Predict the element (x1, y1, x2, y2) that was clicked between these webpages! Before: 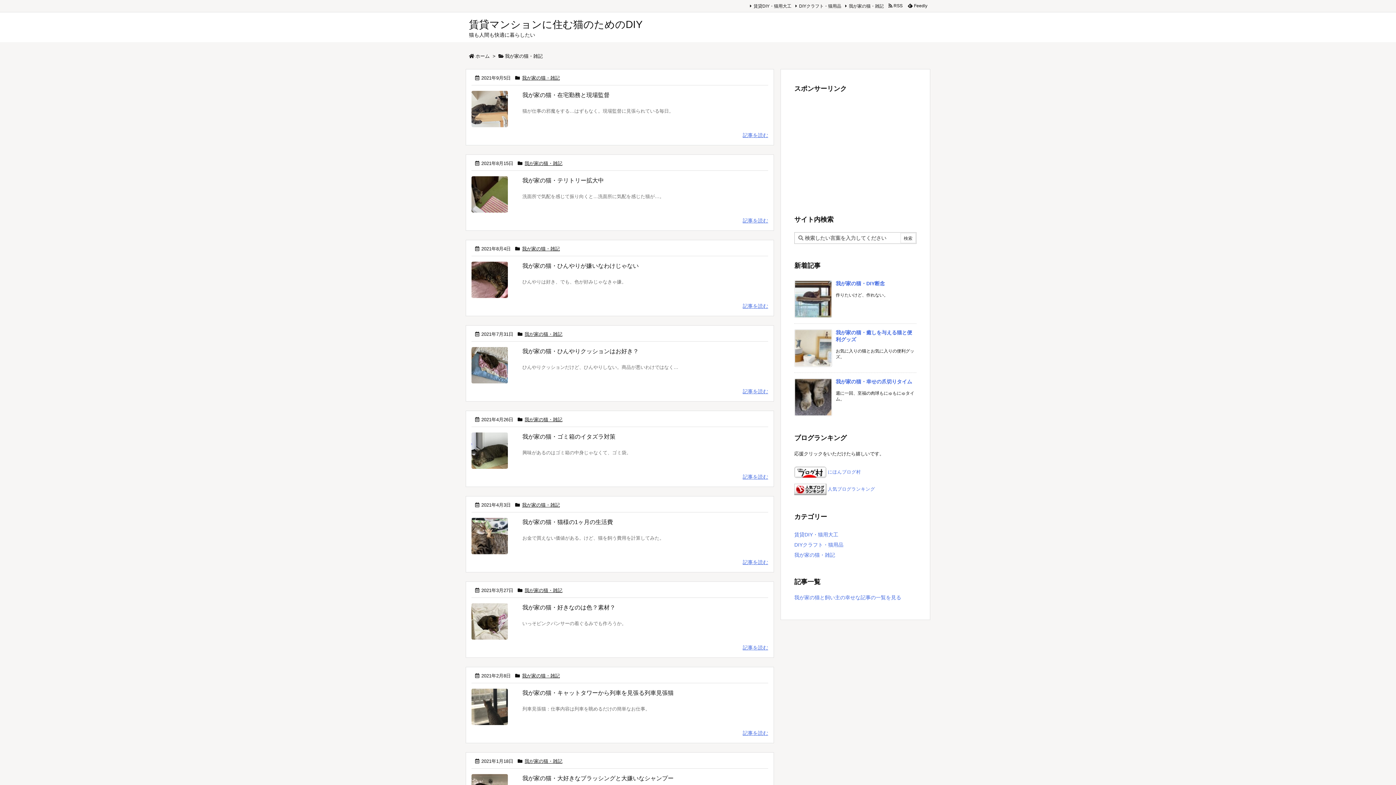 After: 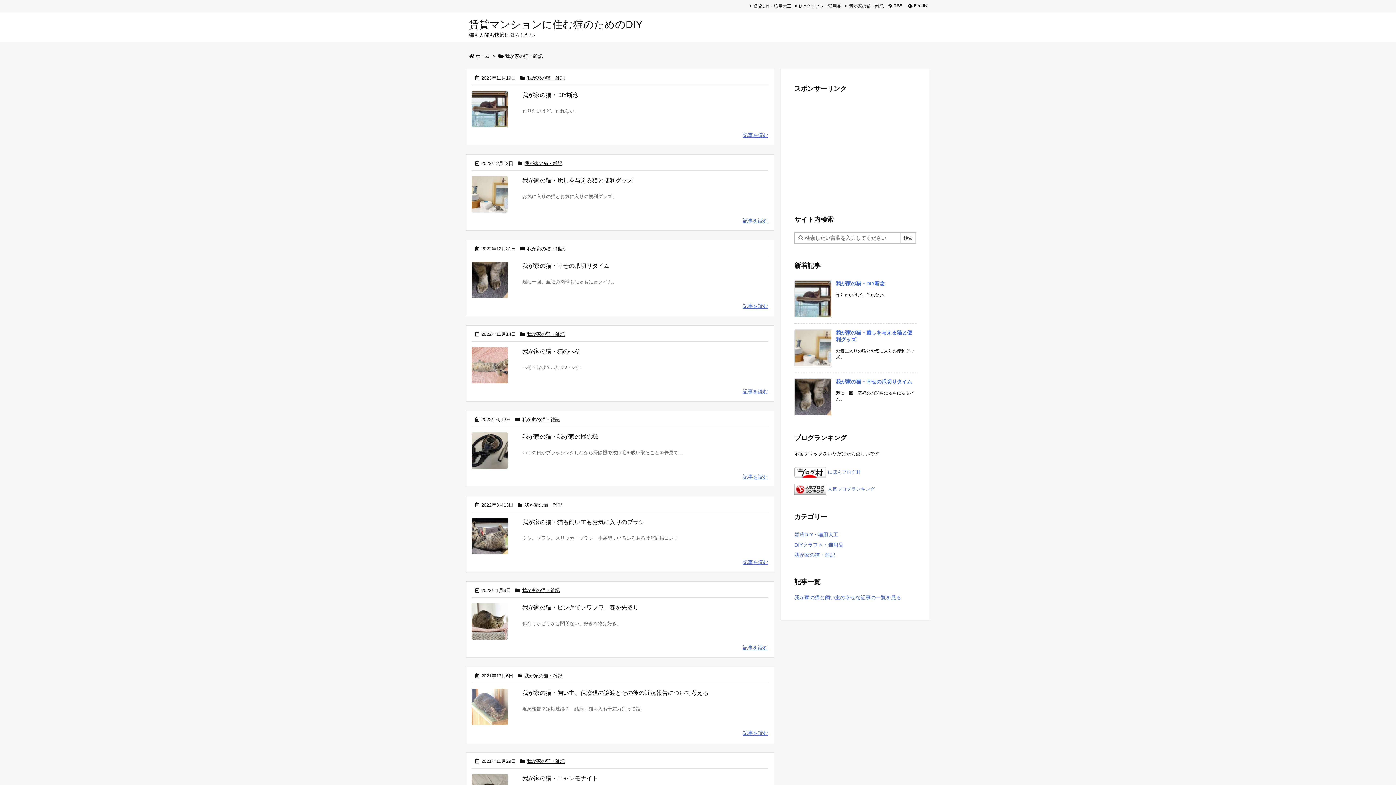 Action: label: 我が家の猫・雑記 bbox: (524, 331, 562, 337)